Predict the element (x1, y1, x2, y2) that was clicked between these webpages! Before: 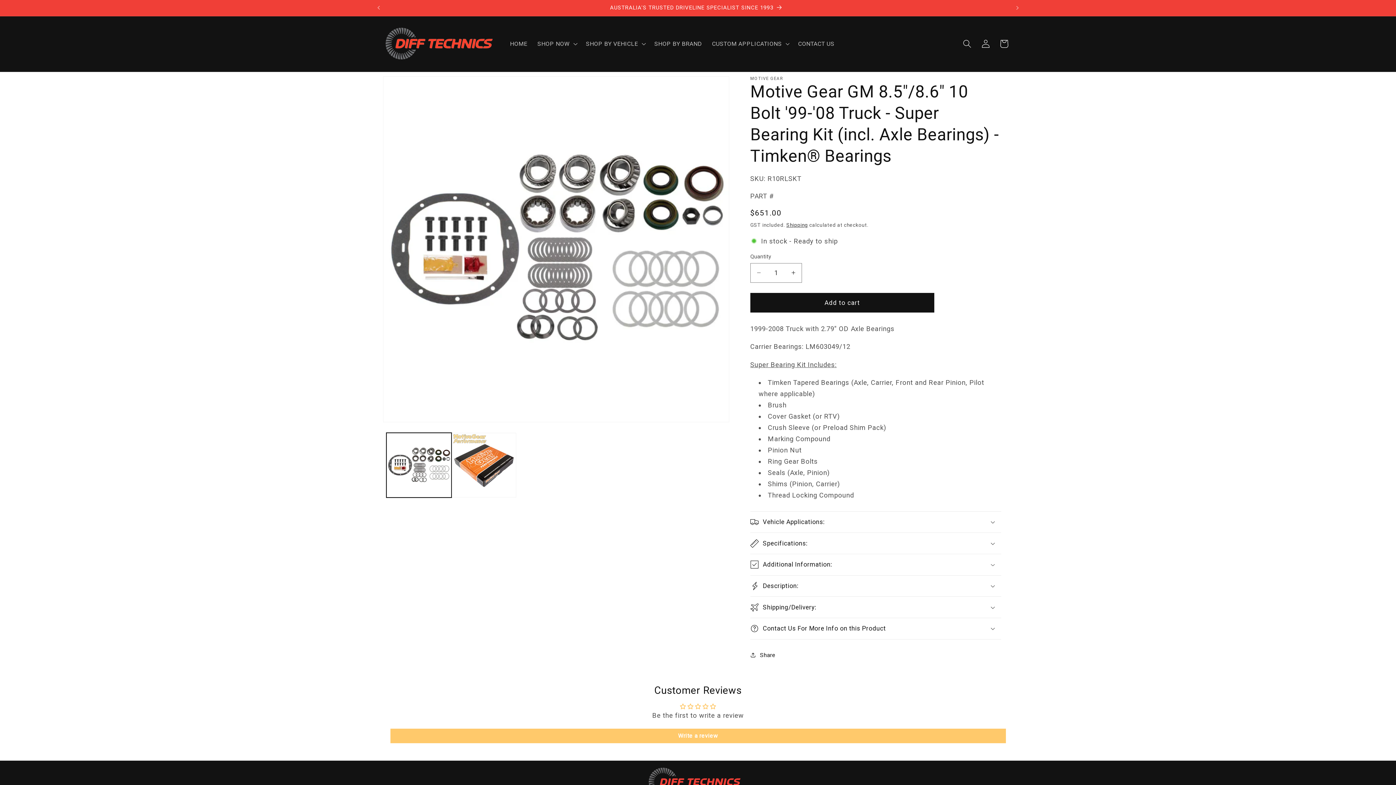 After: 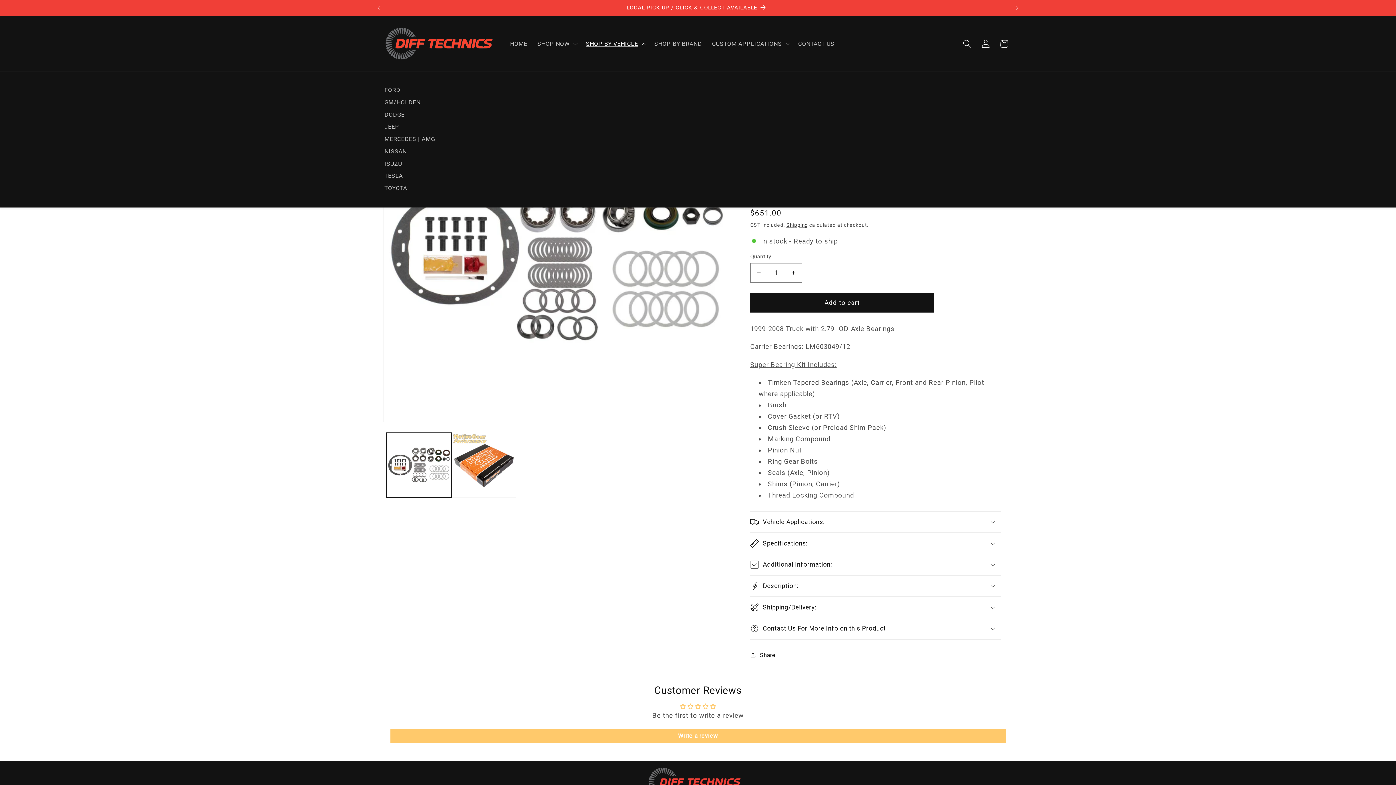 Action: bbox: (581, 35, 649, 52) label: SHOP BY VEHICLE